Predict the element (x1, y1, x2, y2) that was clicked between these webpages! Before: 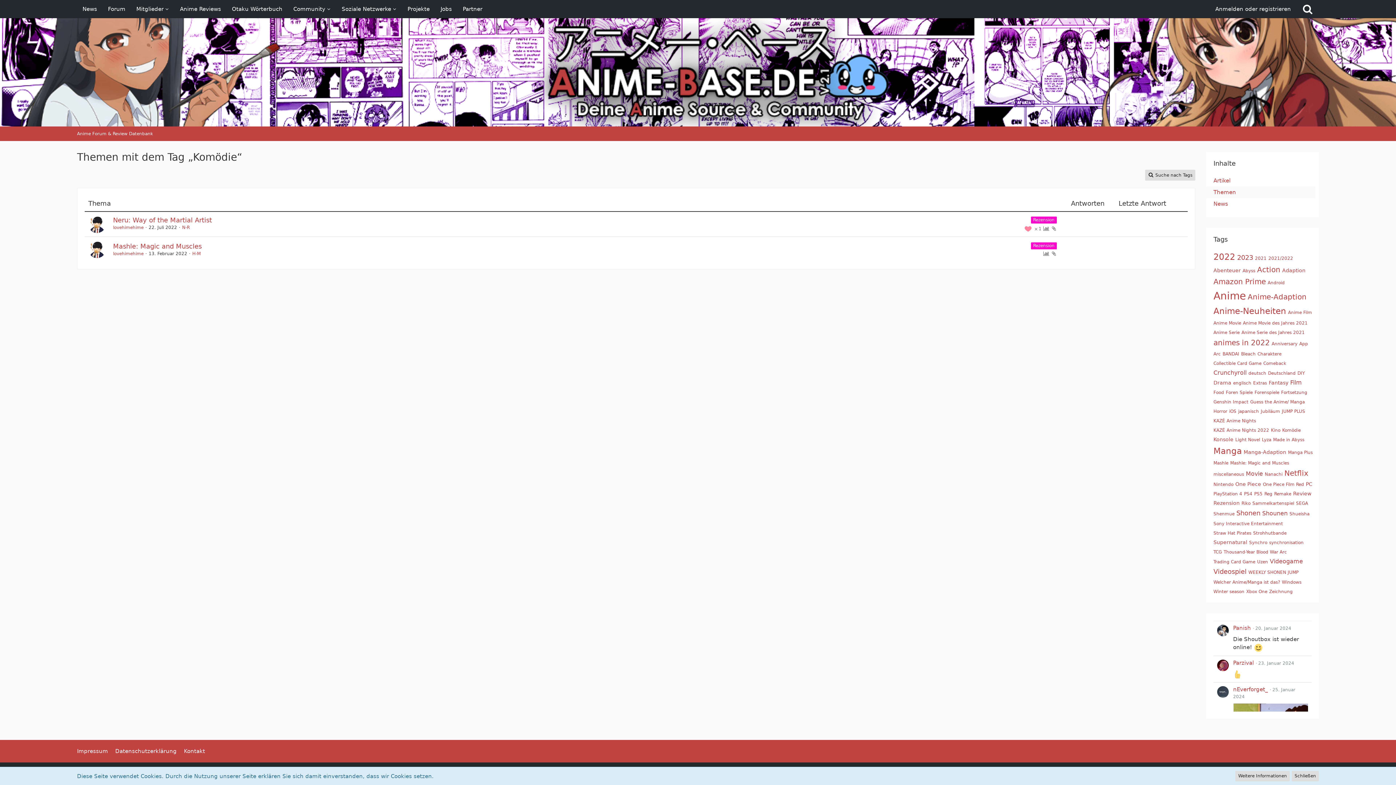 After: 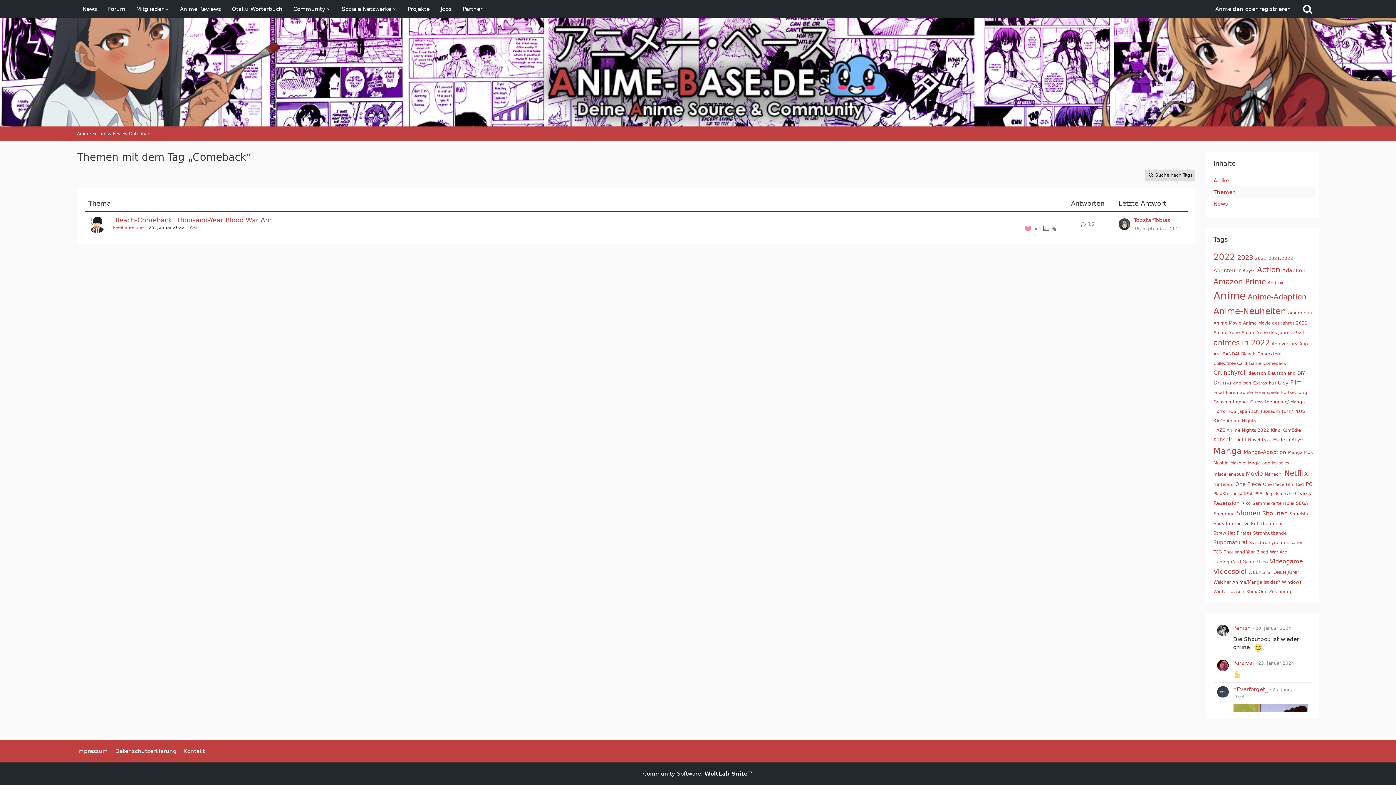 Action: bbox: (1263, 361, 1286, 366) label: Comeback